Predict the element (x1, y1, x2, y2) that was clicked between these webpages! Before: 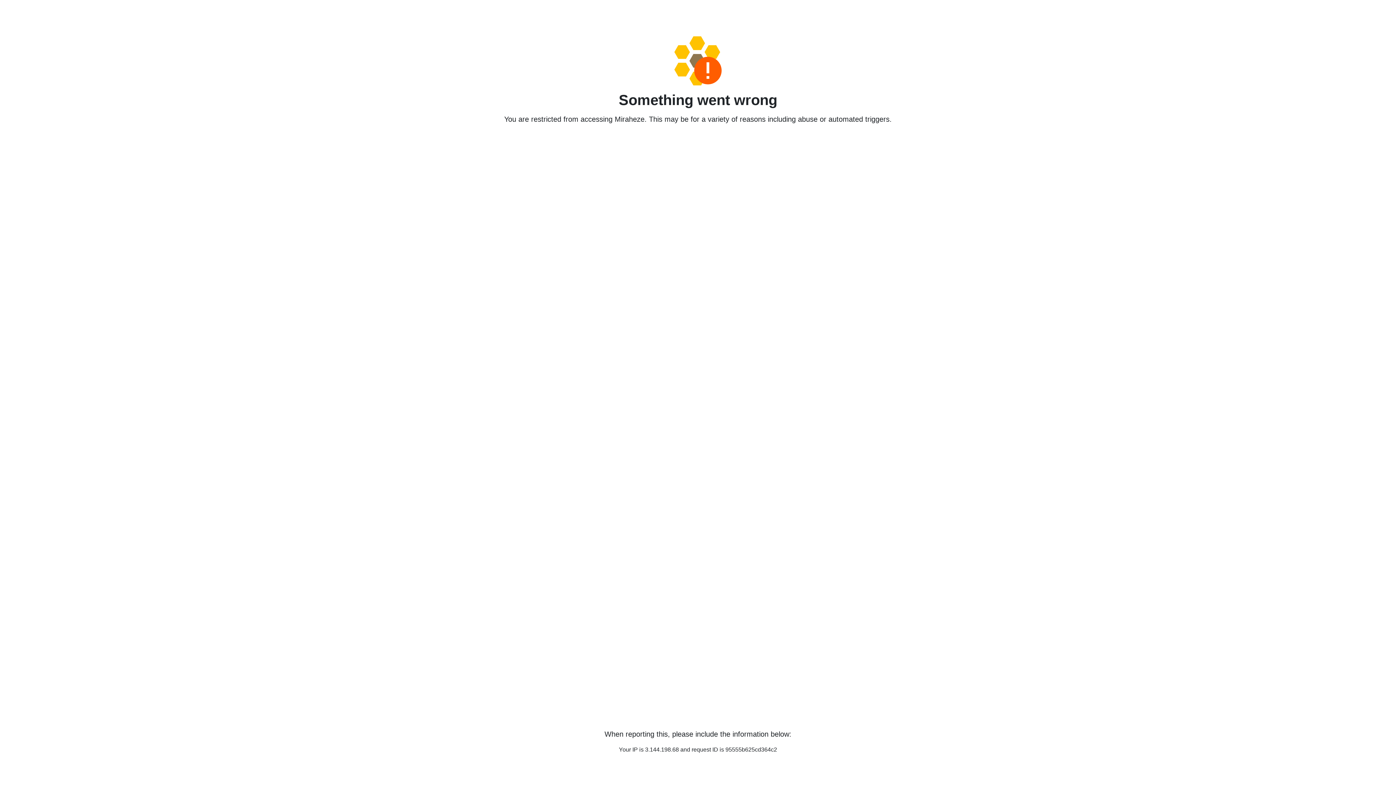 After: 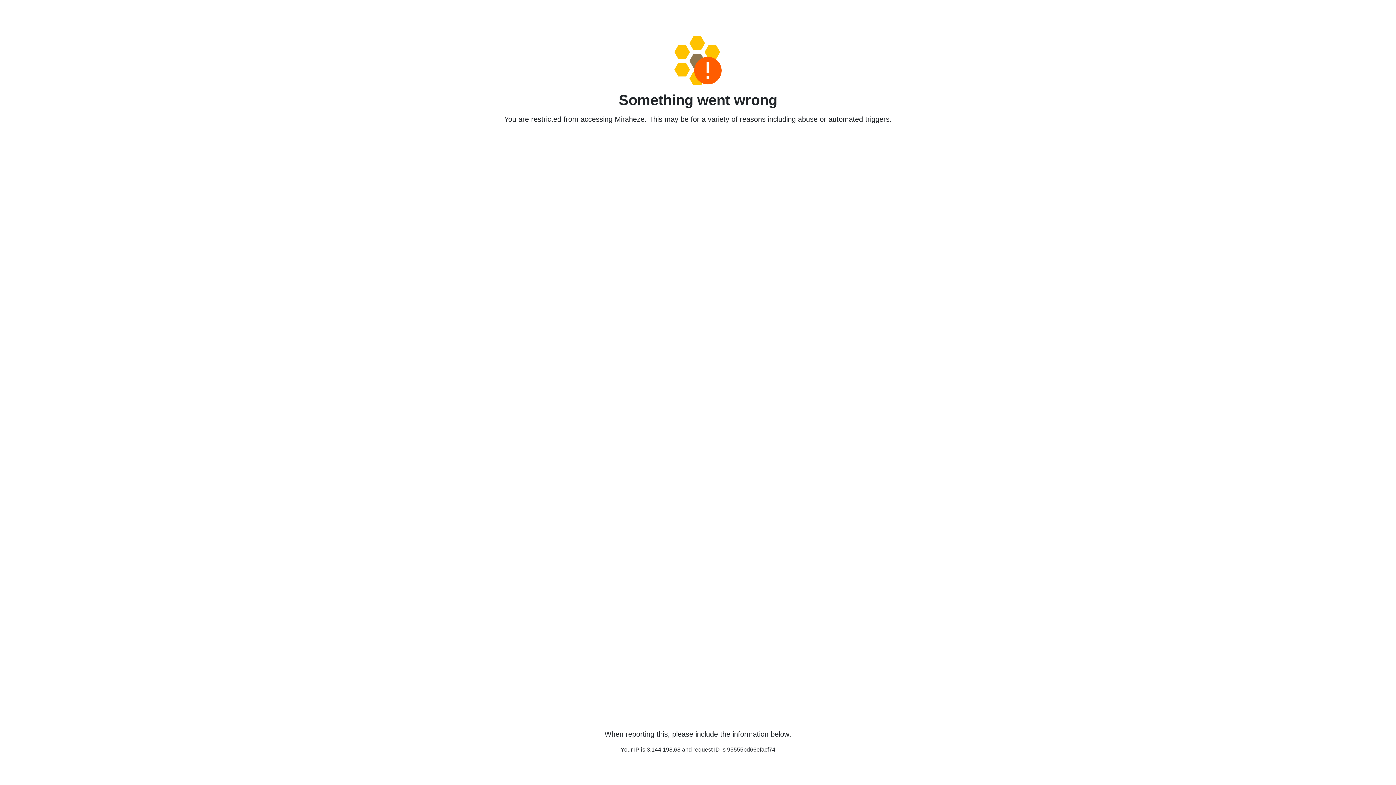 Action: bbox: (458, 36, 938, 85)